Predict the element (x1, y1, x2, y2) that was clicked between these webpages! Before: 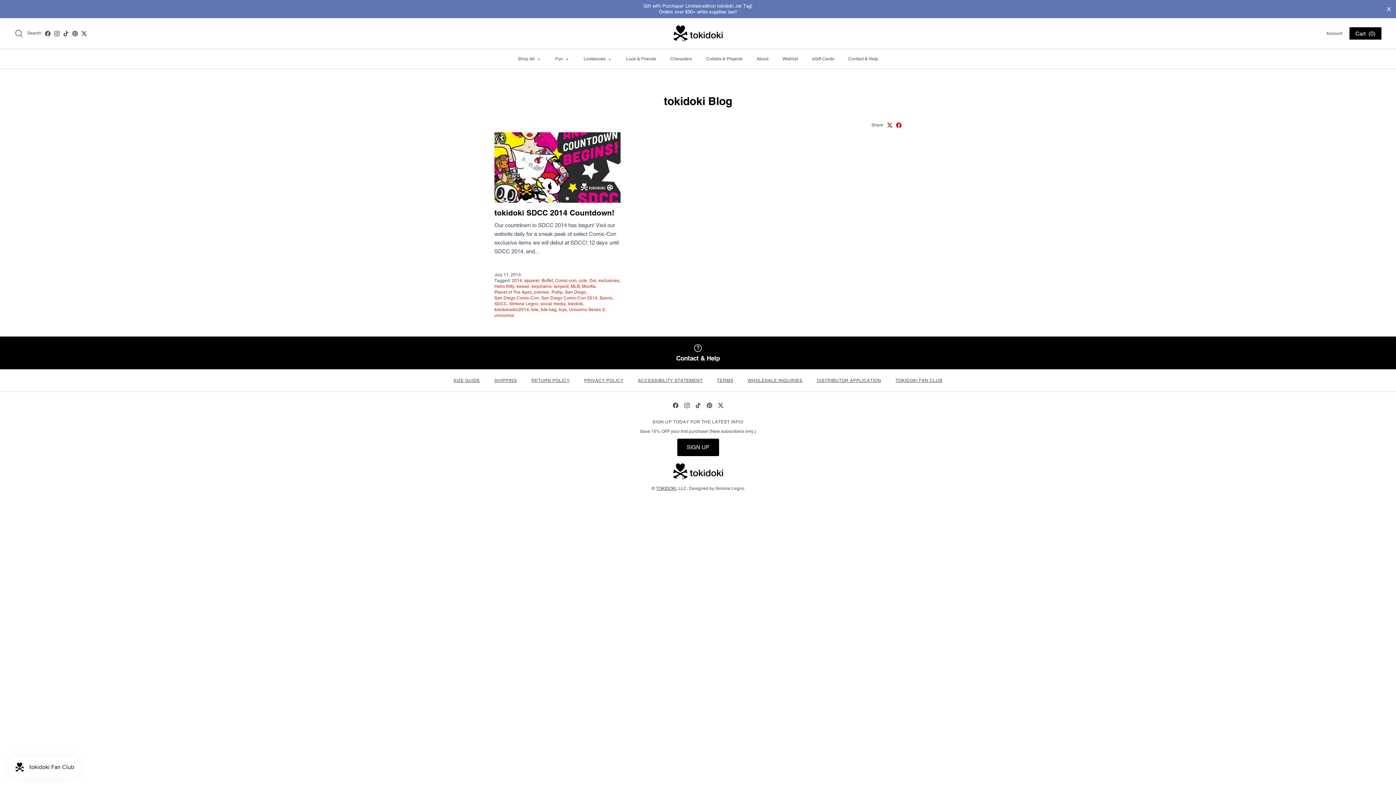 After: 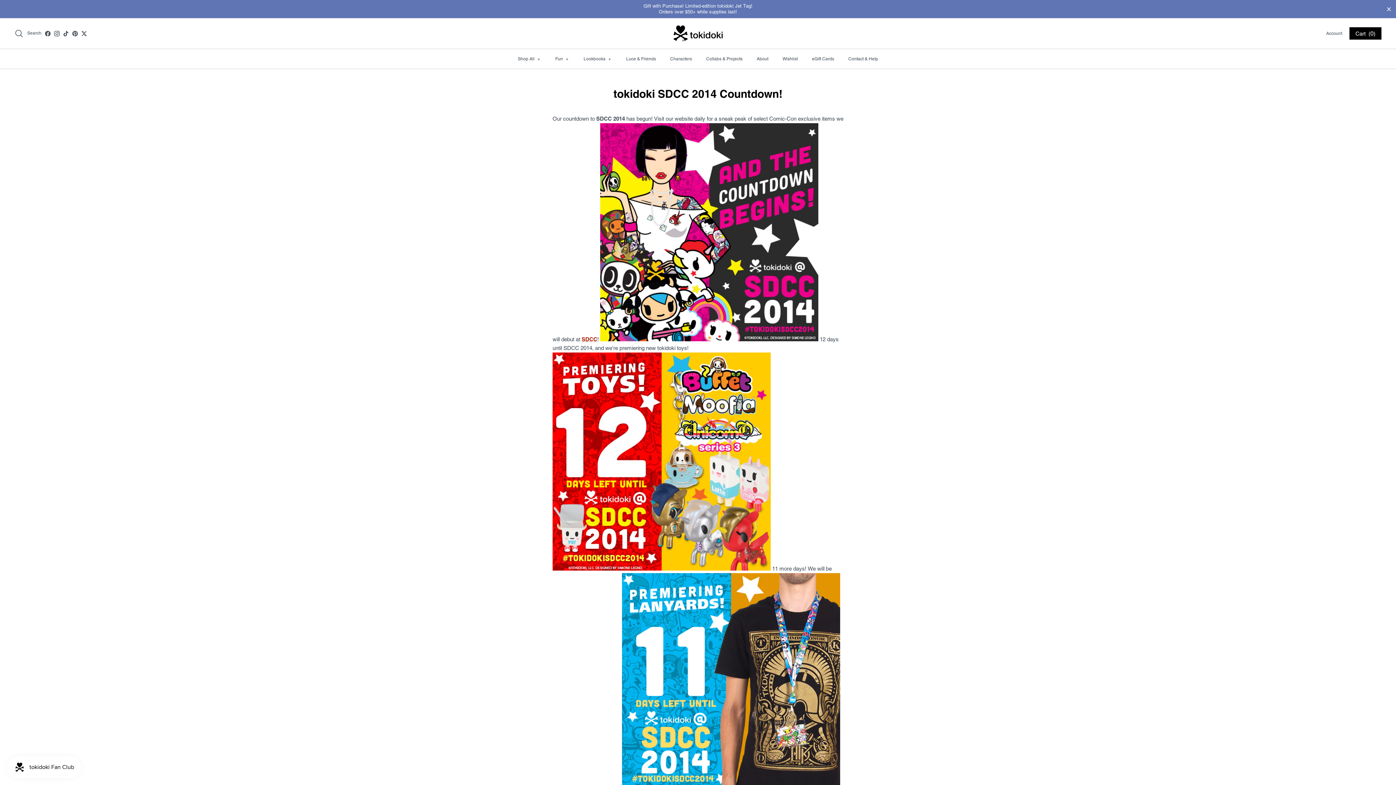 Action: bbox: (494, 208, 614, 217) label: tokidoki SDCC 2014 Countdown!